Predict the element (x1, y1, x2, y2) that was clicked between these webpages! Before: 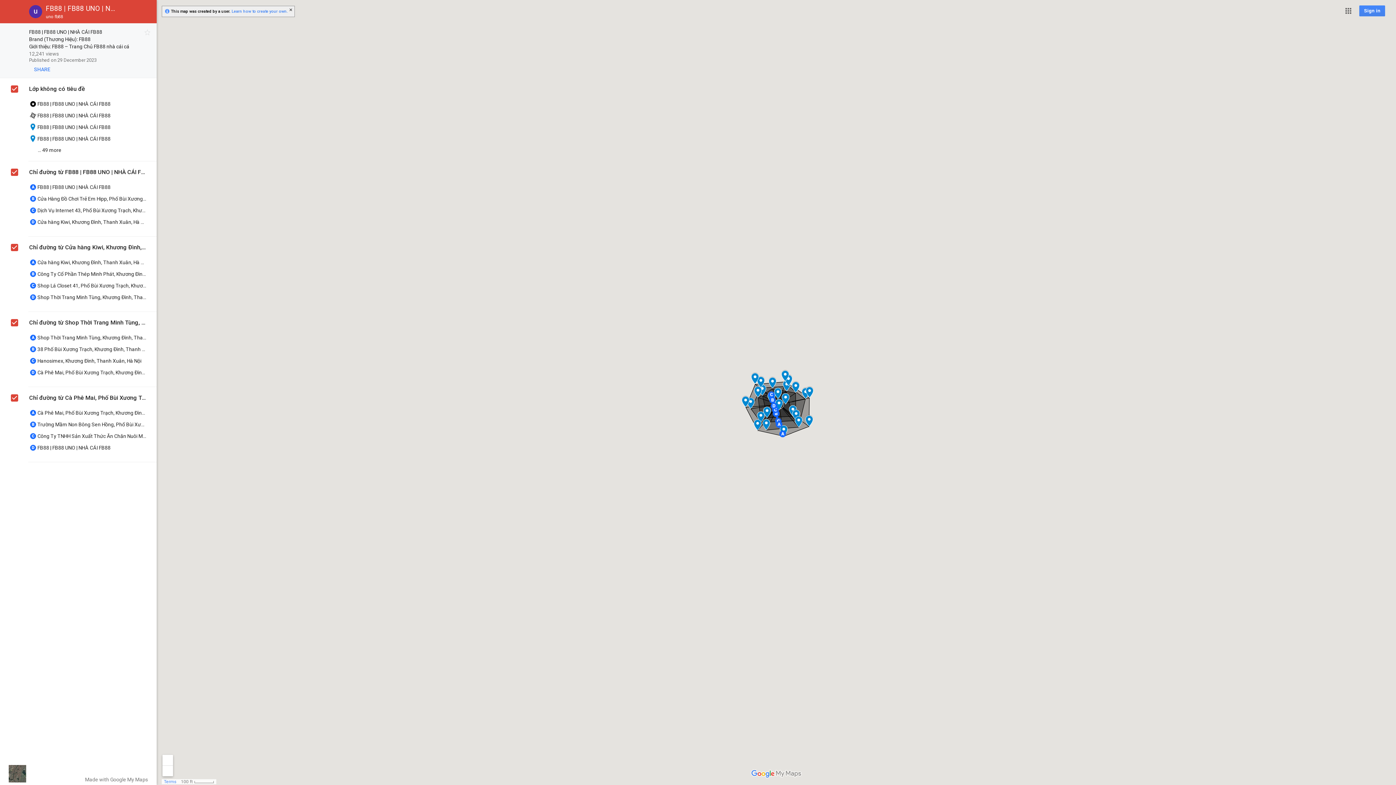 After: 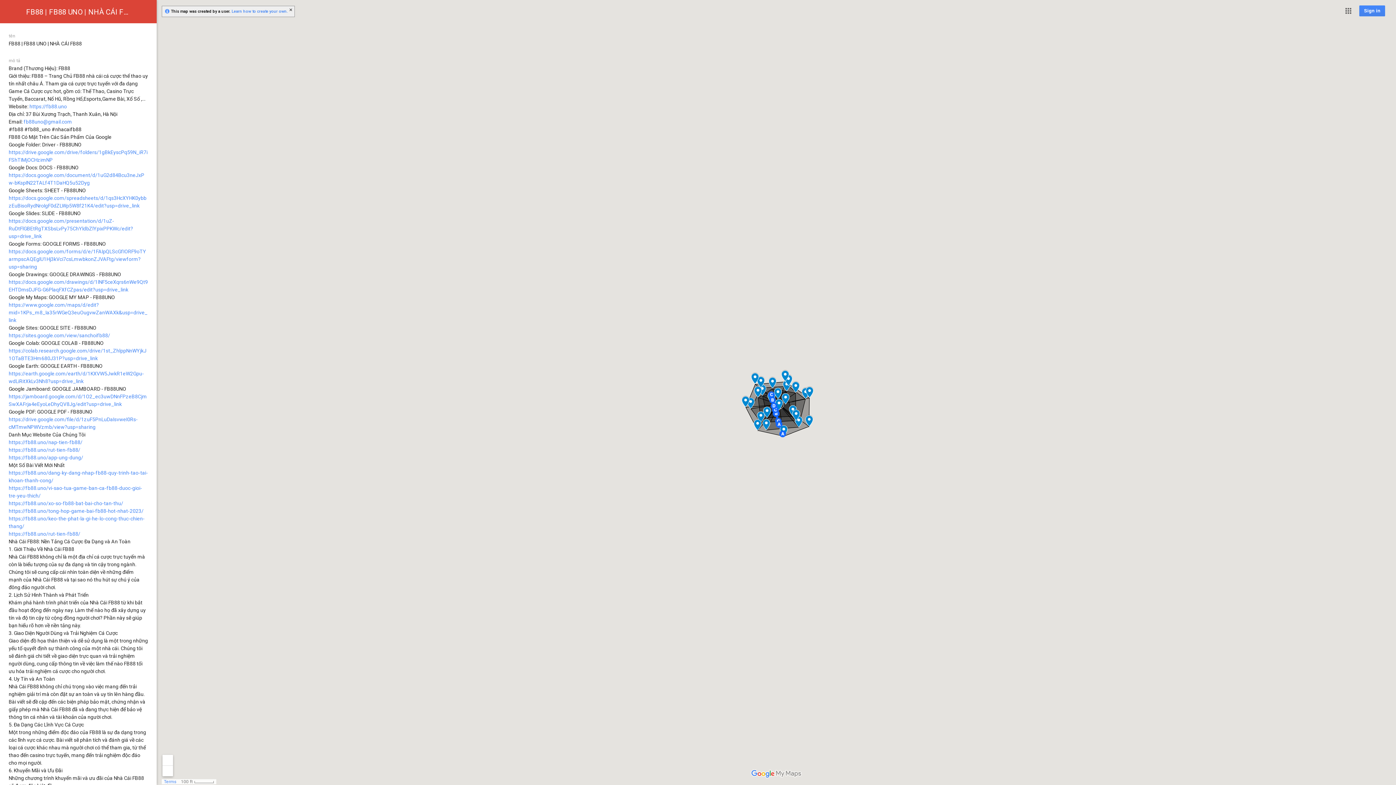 Action: bbox: (790, 409, 802, 421)